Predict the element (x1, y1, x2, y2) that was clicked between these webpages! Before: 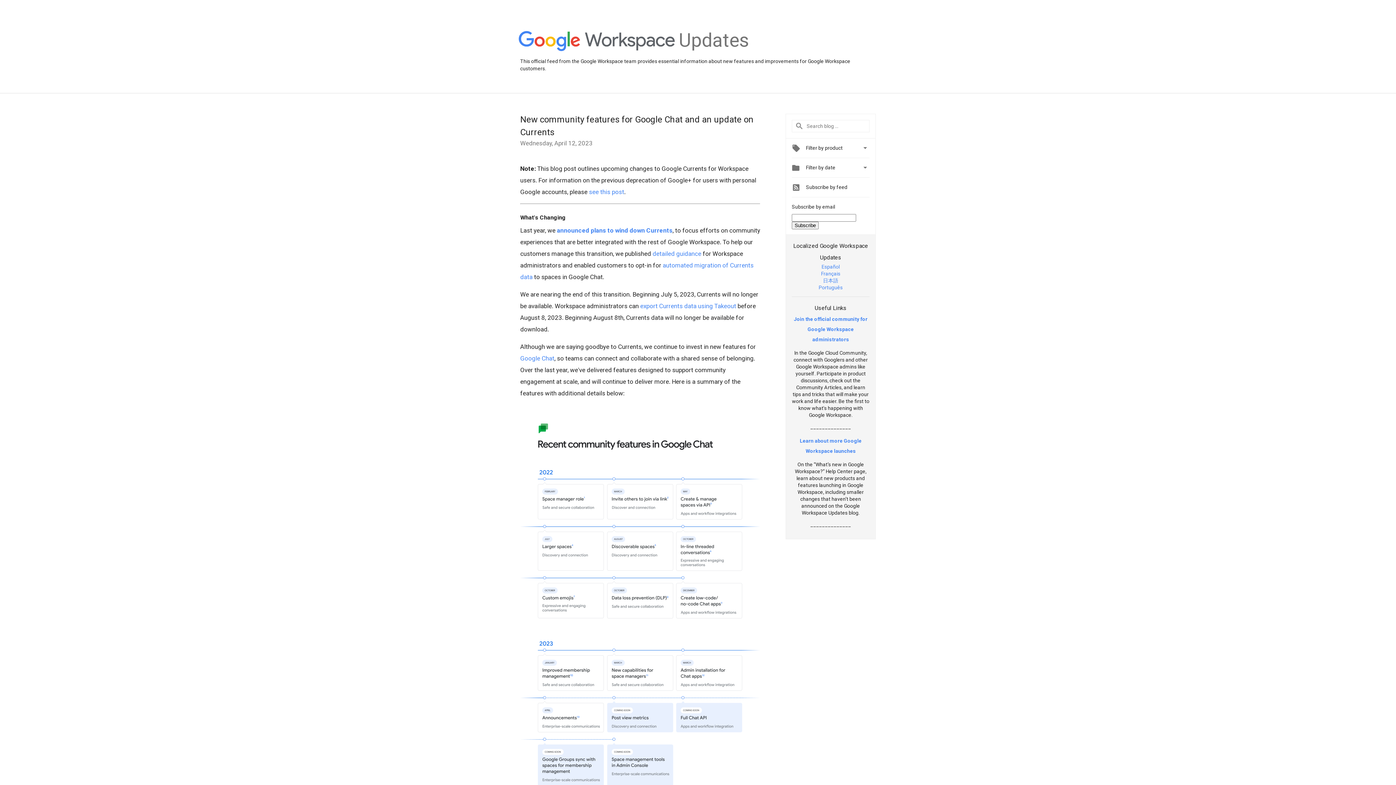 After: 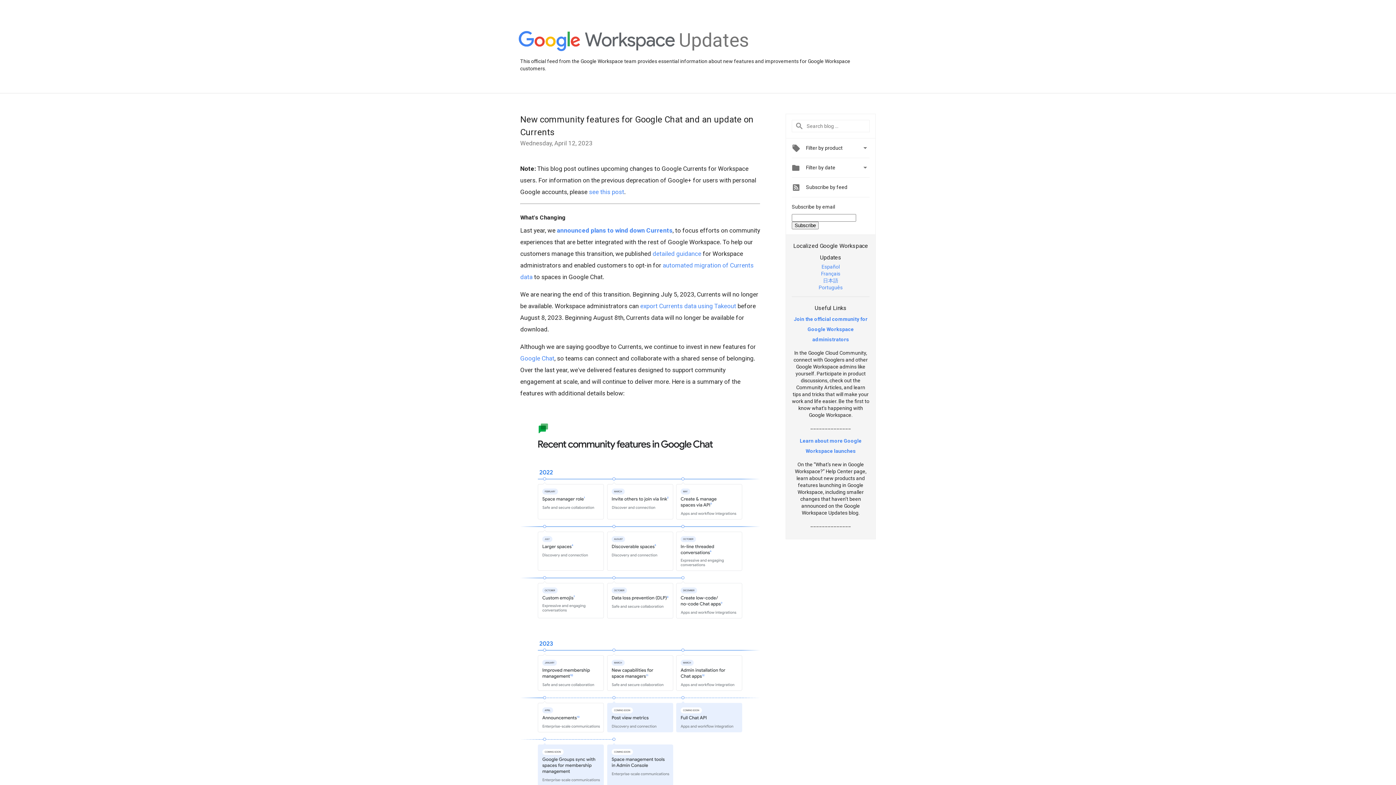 Action: label: Español bbox: (821, 263, 840, 269)